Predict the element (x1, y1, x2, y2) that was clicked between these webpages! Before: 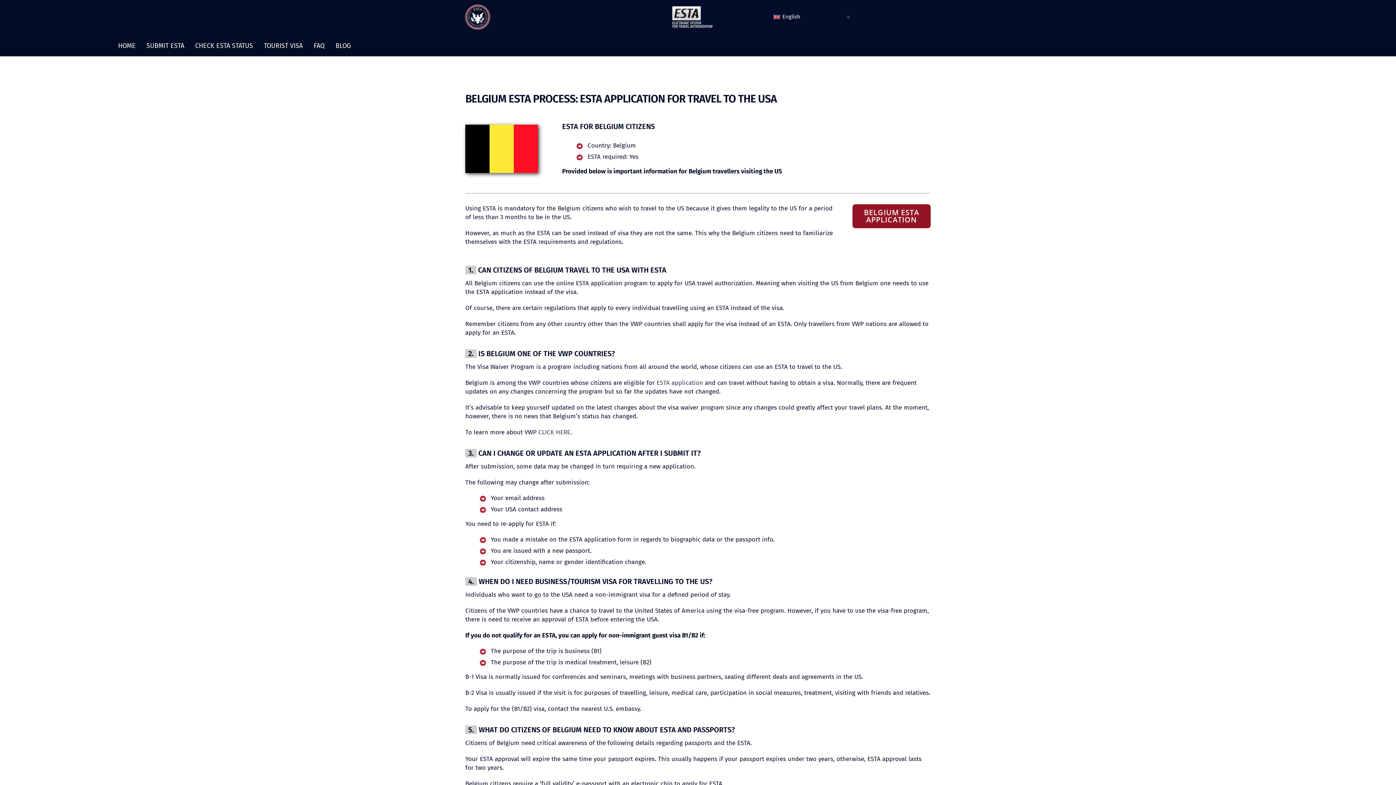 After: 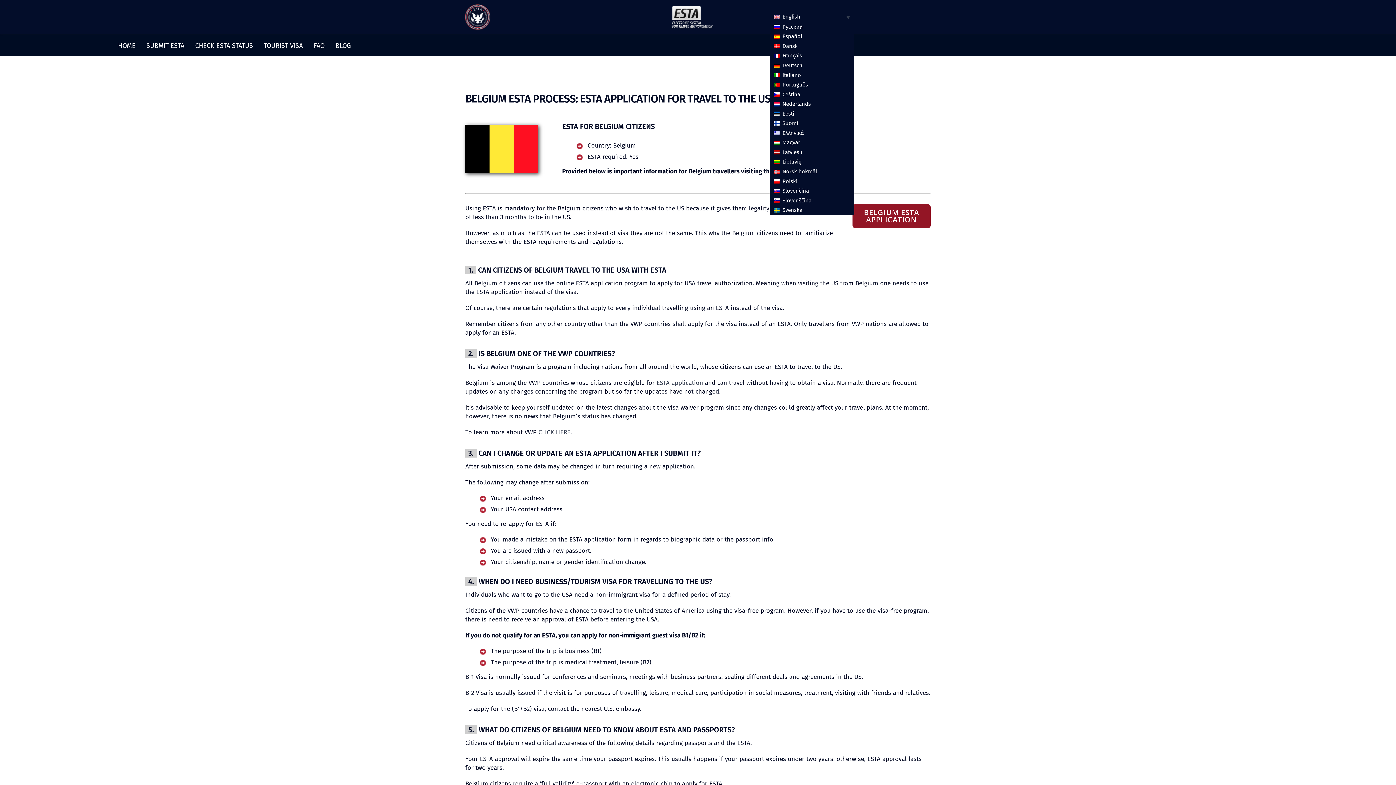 Action: label: English bbox: (769, 11, 854, 21)